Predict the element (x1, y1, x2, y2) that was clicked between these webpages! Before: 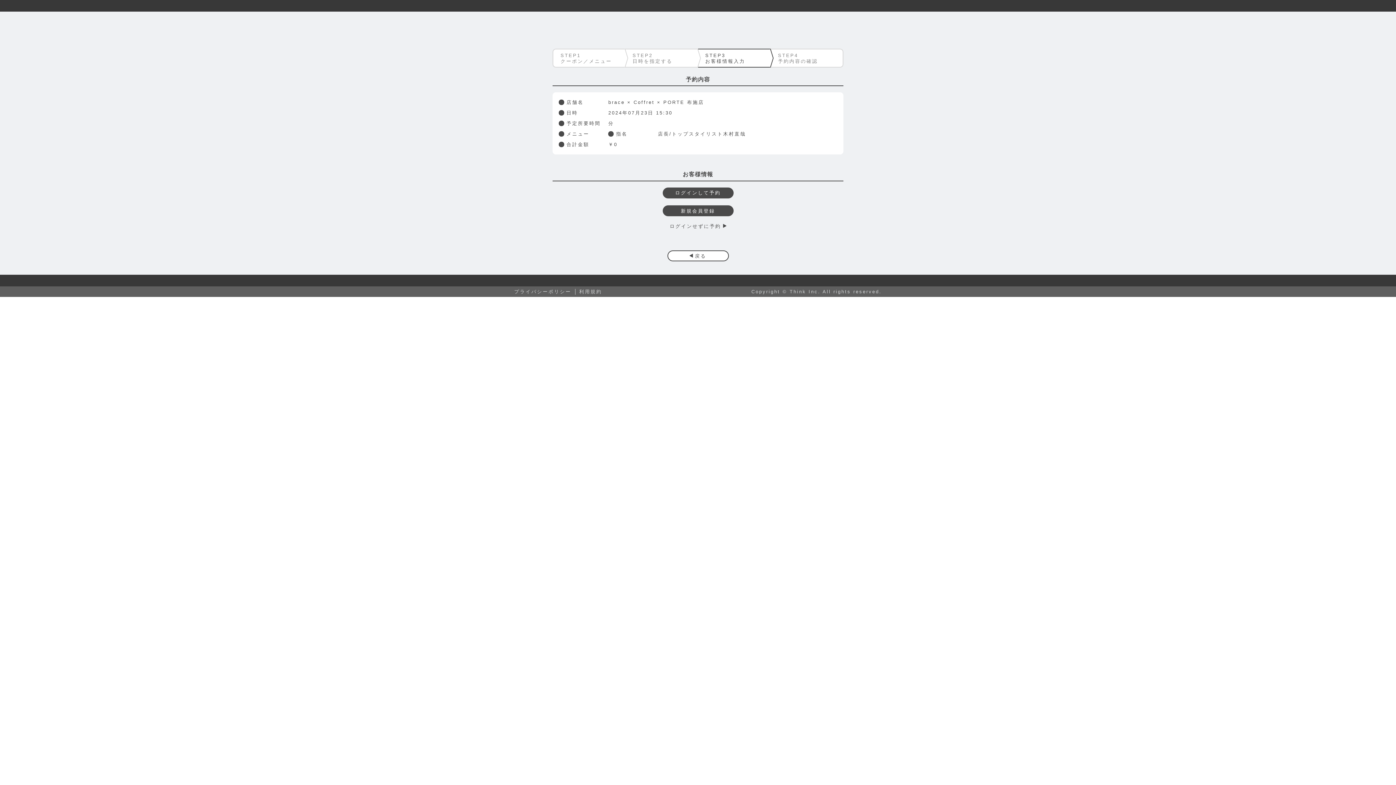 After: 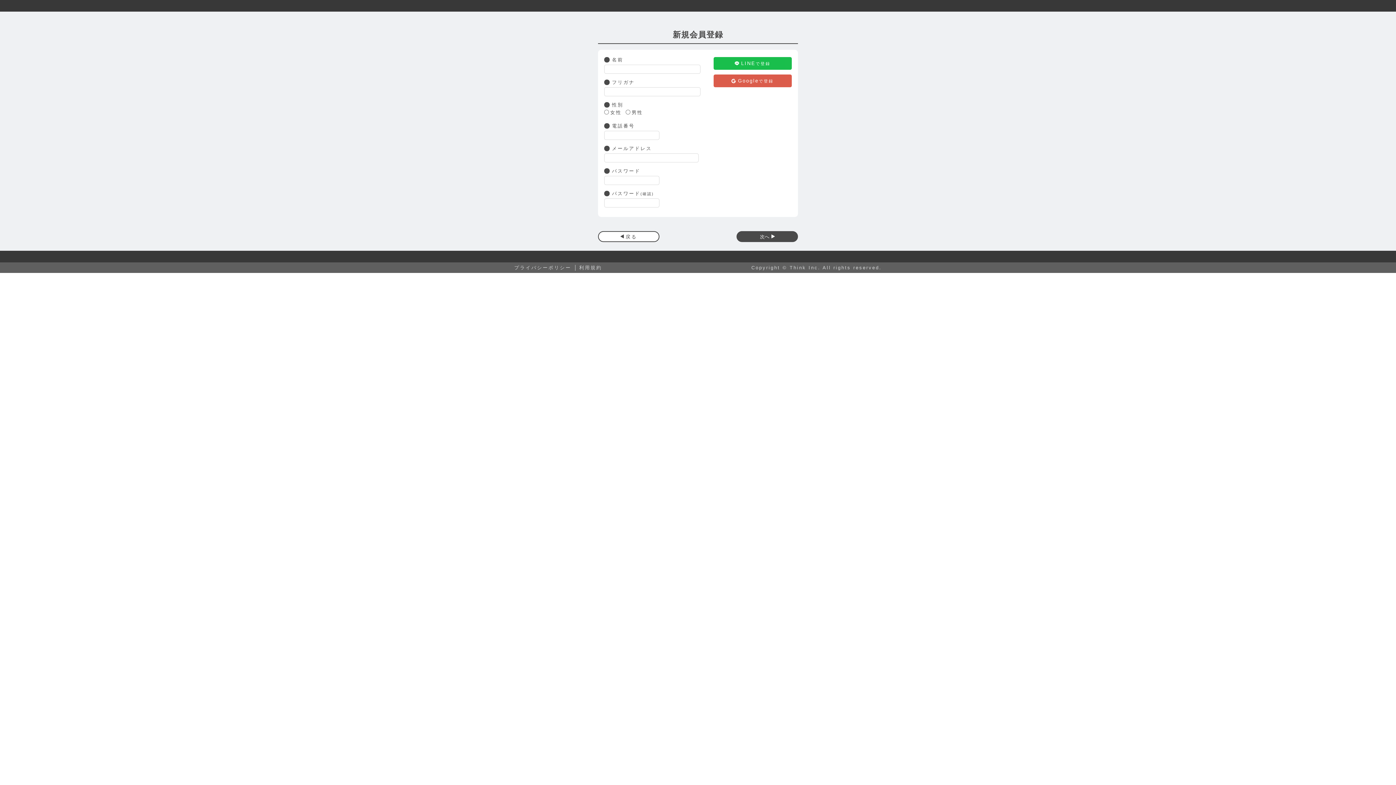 Action: label: 新規会員登録 bbox: (662, 205, 733, 216)